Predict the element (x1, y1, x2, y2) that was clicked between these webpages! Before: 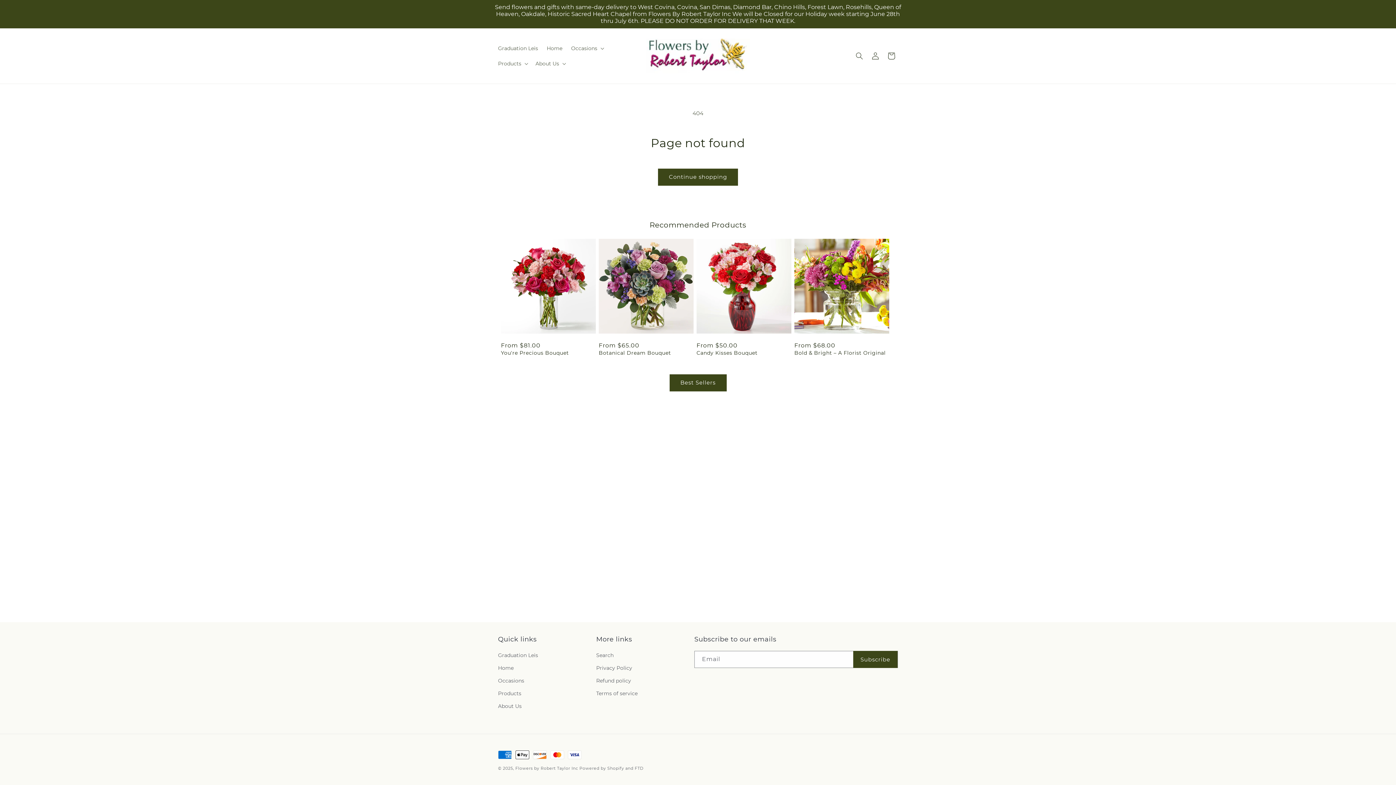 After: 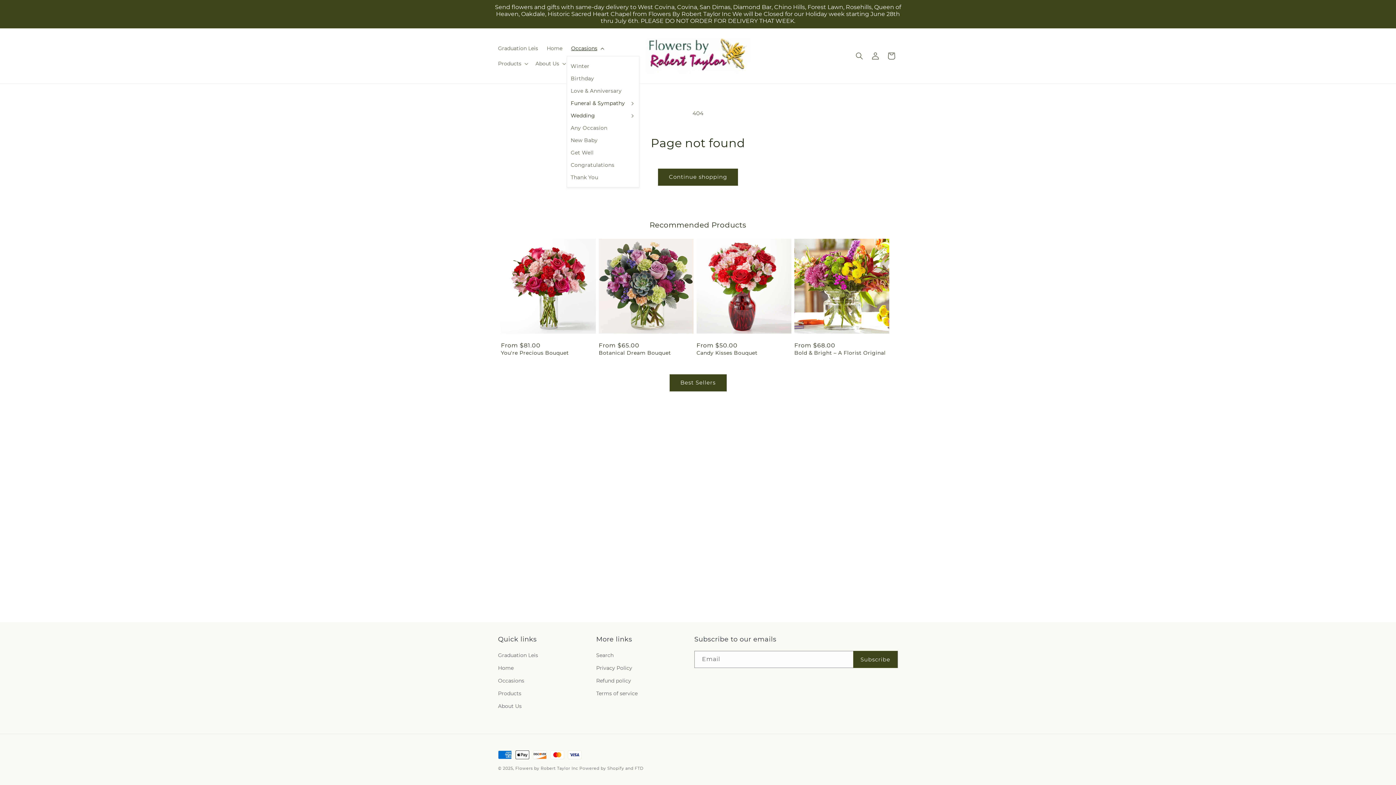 Action: bbox: (566, 40, 607, 55) label: Occasions